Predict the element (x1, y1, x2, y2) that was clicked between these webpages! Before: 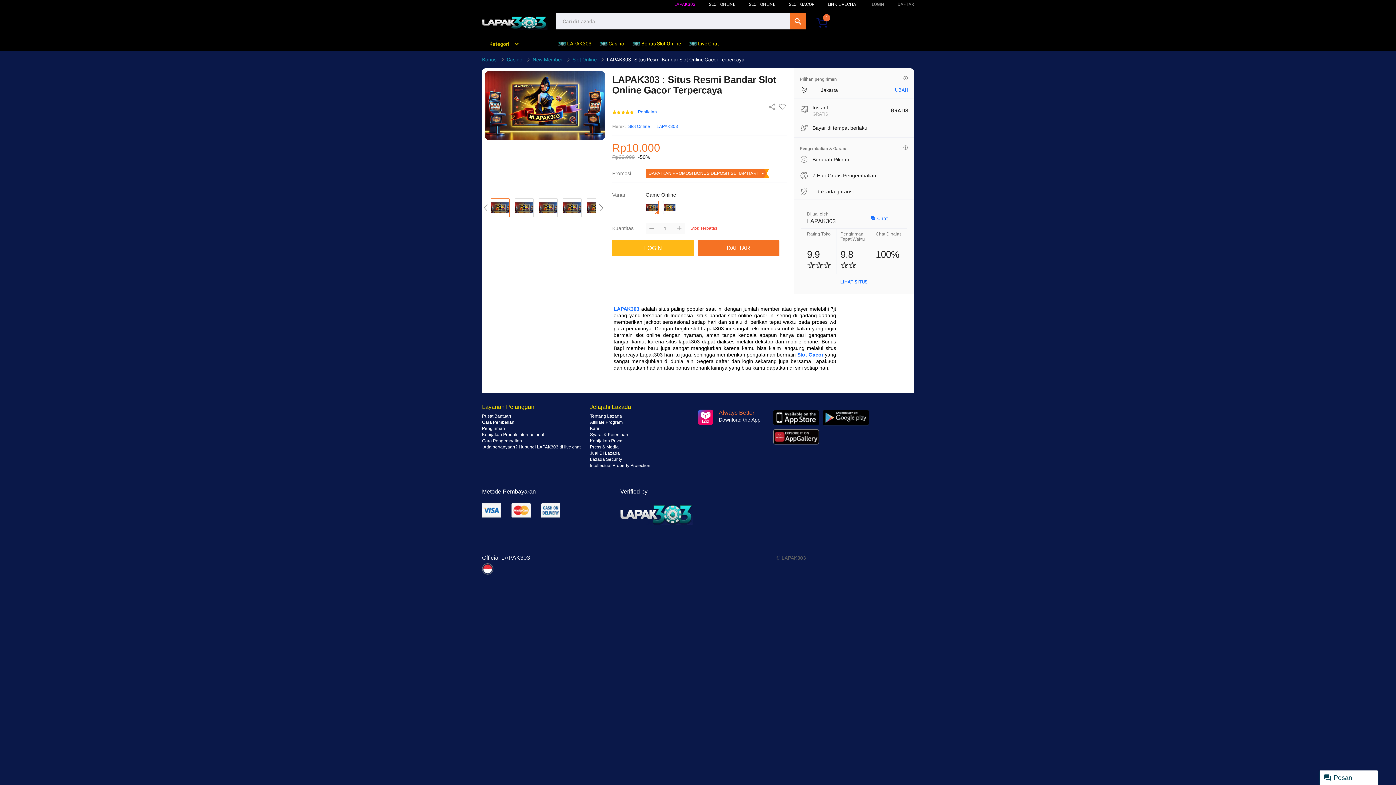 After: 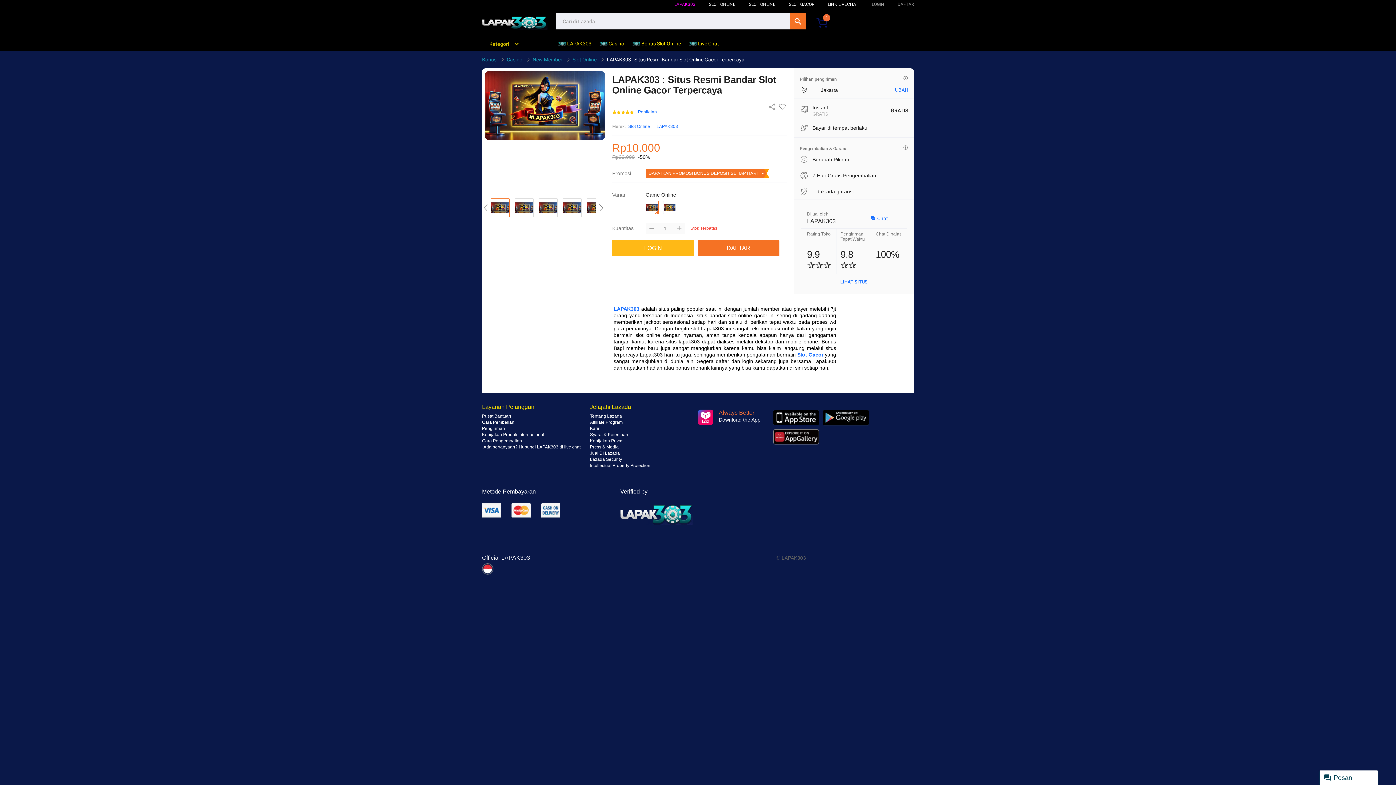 Action: label: SLOT ONLINE bbox: (749, 1, 775, 6)